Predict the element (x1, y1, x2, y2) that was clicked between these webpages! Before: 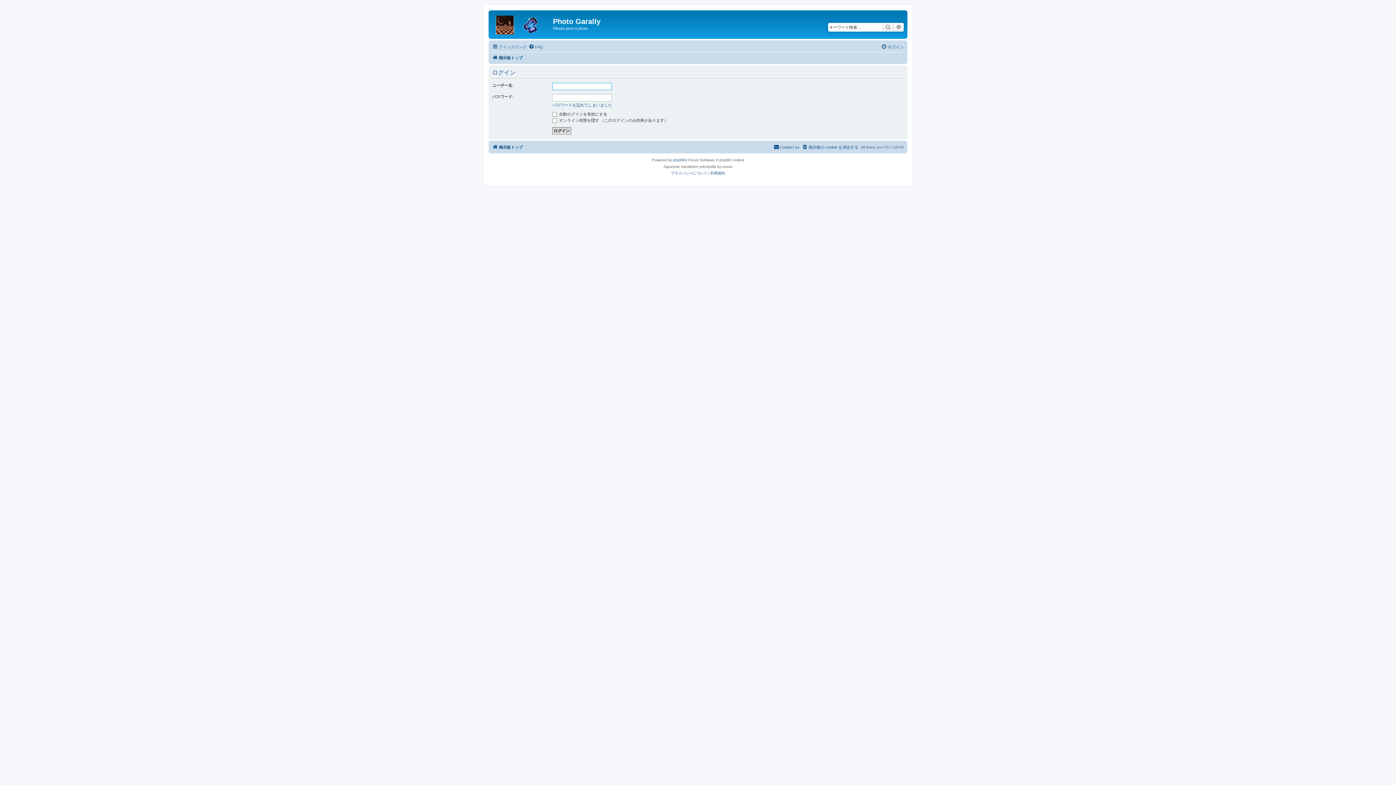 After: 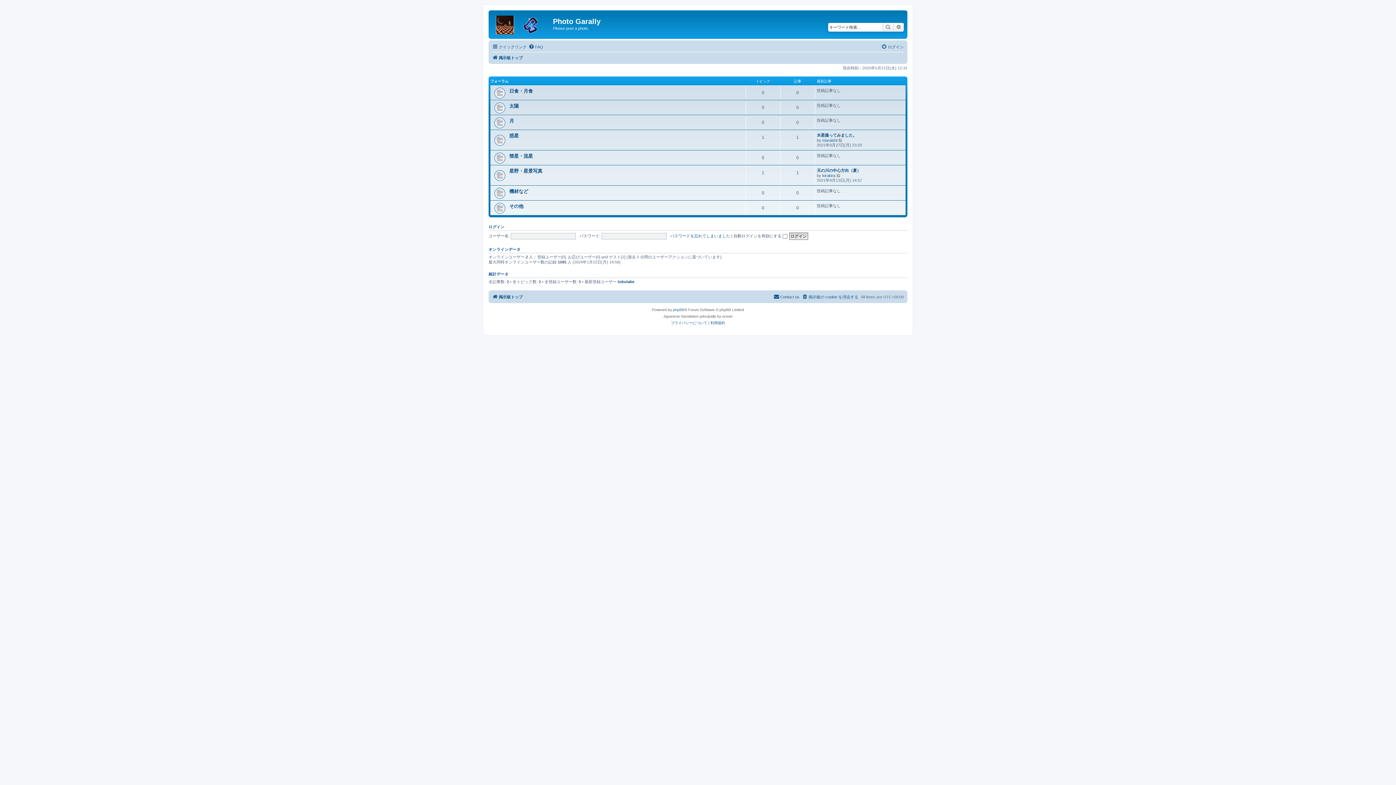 Action: label: 掲示板トップ bbox: (492, 53, 522, 62)